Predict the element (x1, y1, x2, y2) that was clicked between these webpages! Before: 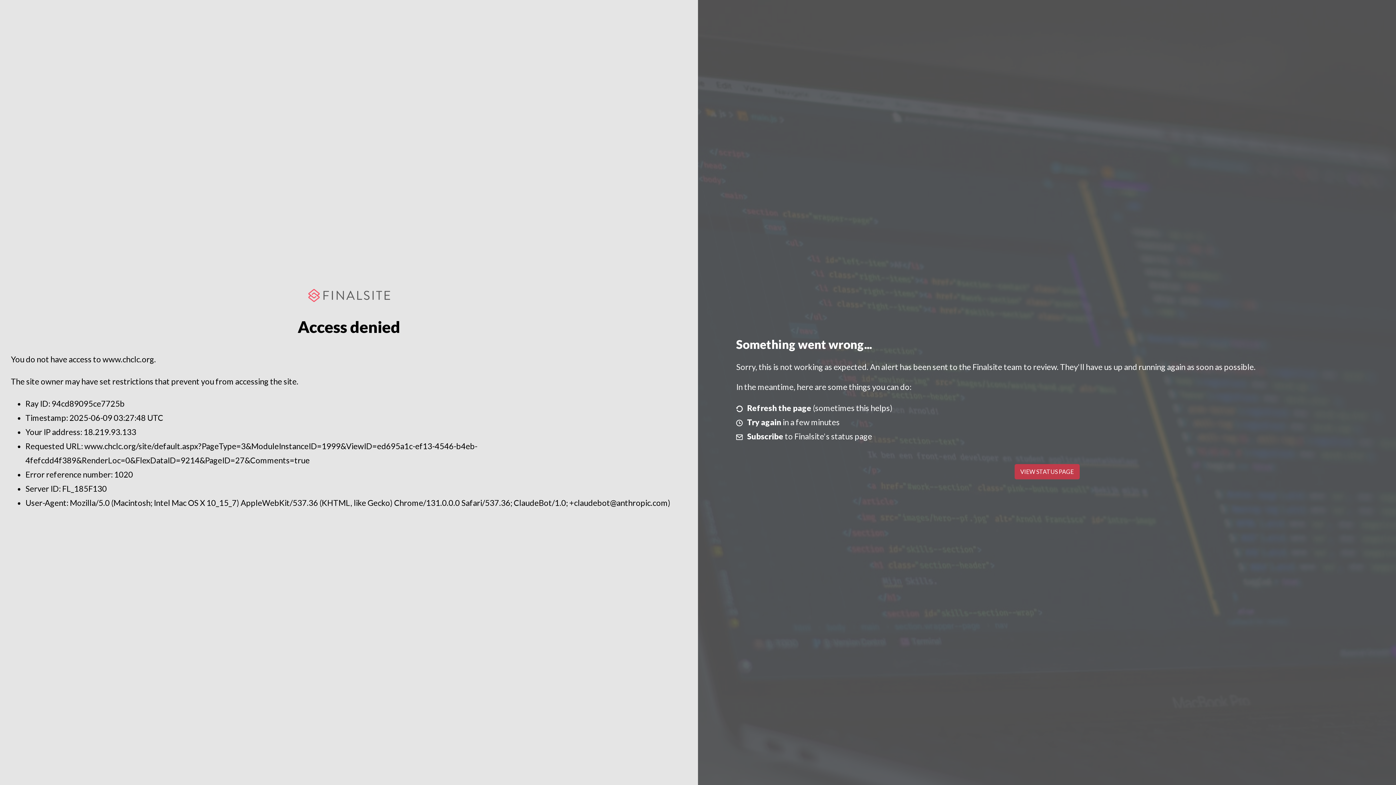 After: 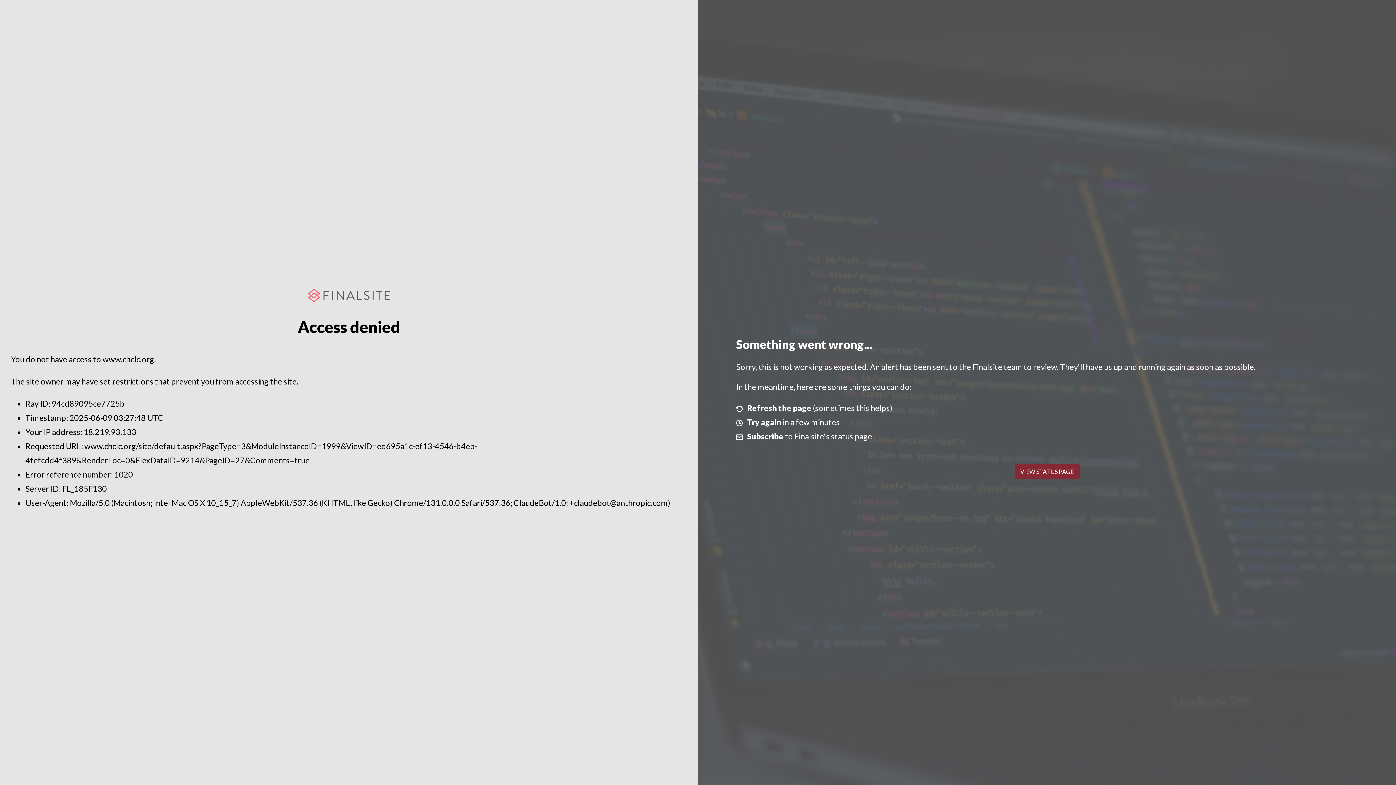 Action: bbox: (1014, 464, 1079, 479) label: VIEW STATUS PAGE